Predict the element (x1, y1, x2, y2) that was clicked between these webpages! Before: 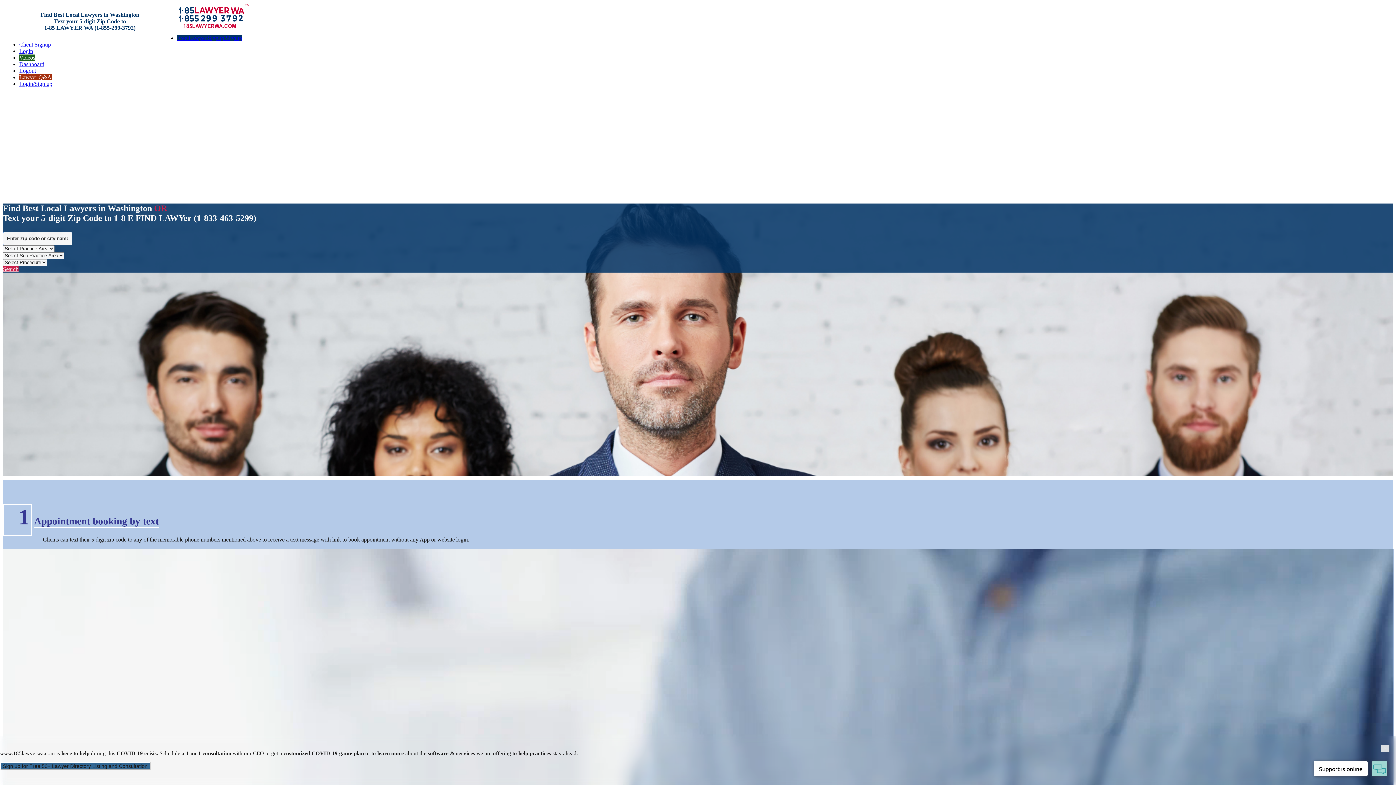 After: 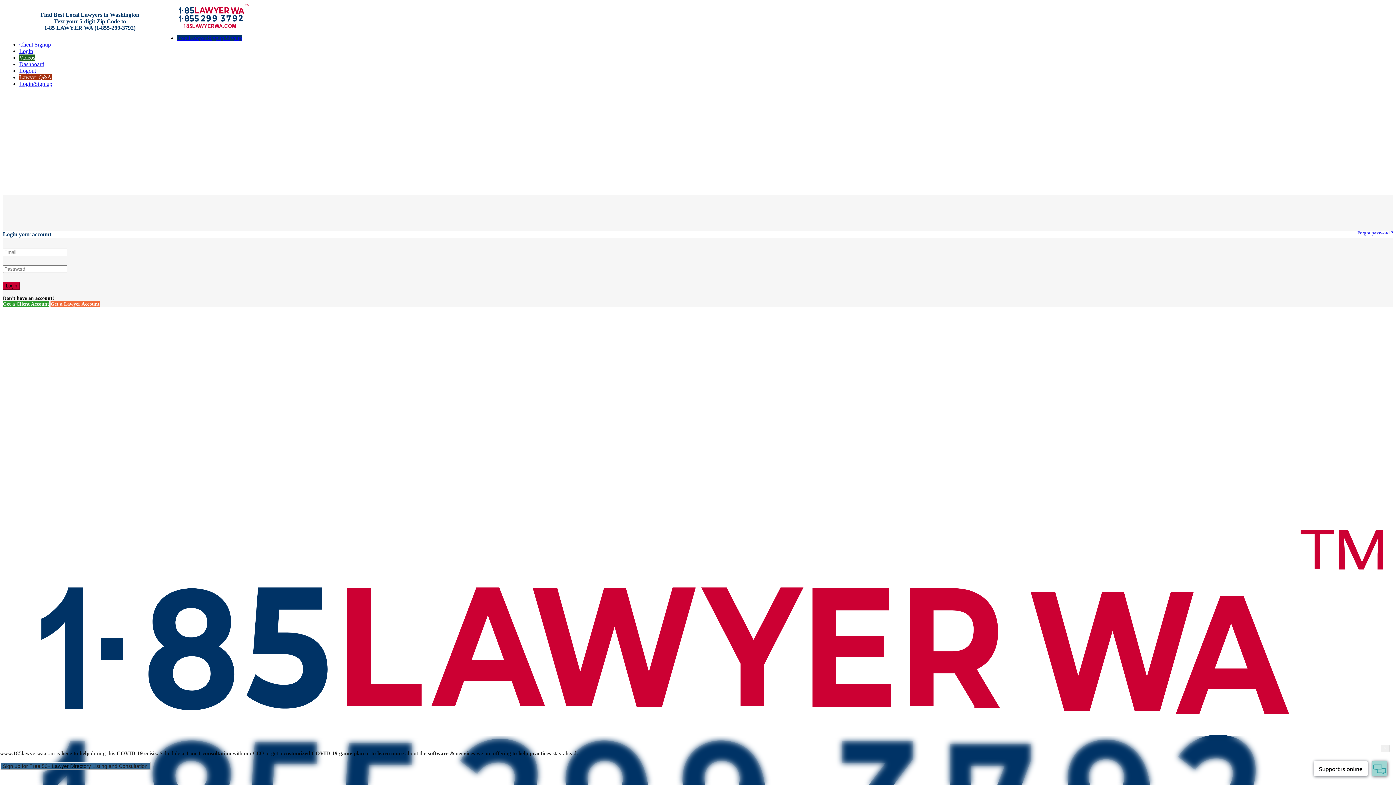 Action: bbox: (19, 61, 44, 67) label: Dashboard